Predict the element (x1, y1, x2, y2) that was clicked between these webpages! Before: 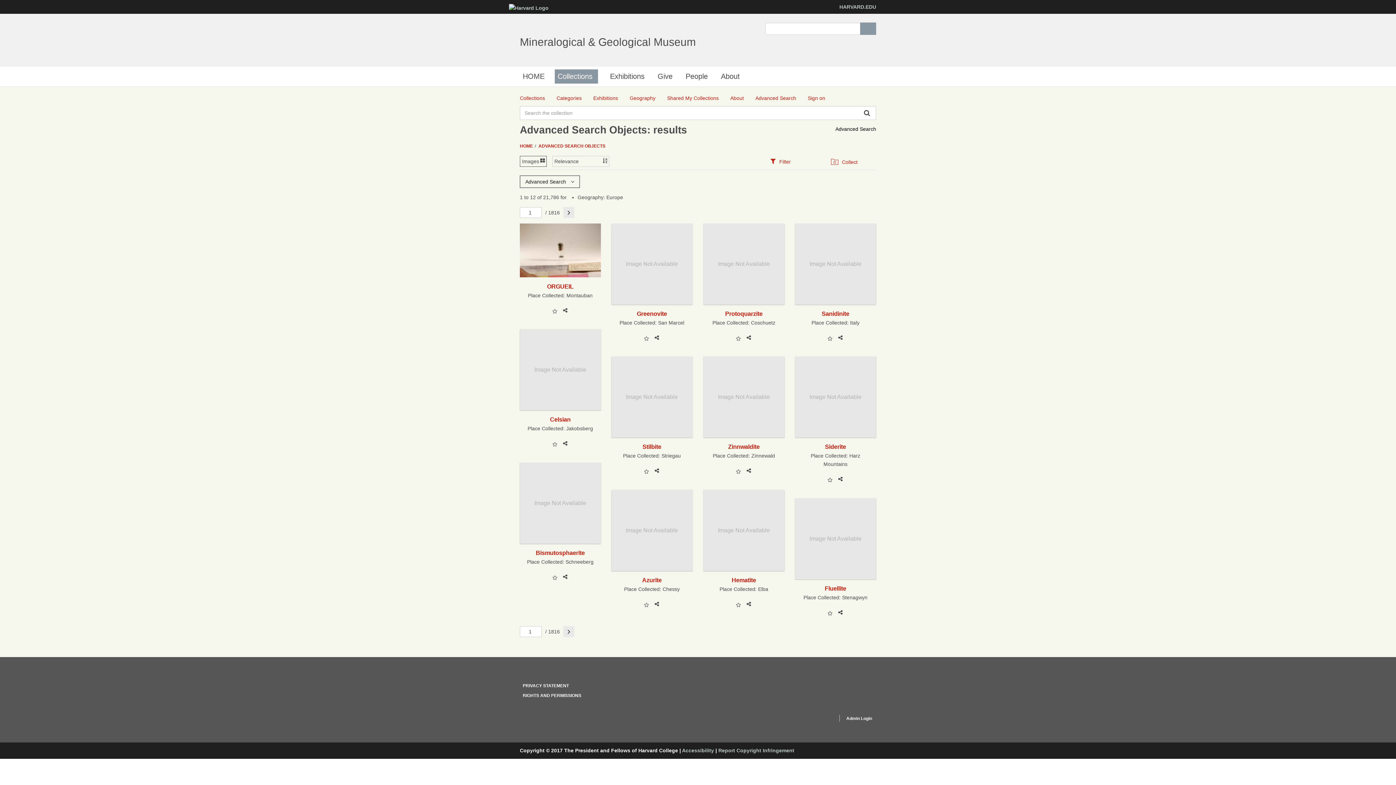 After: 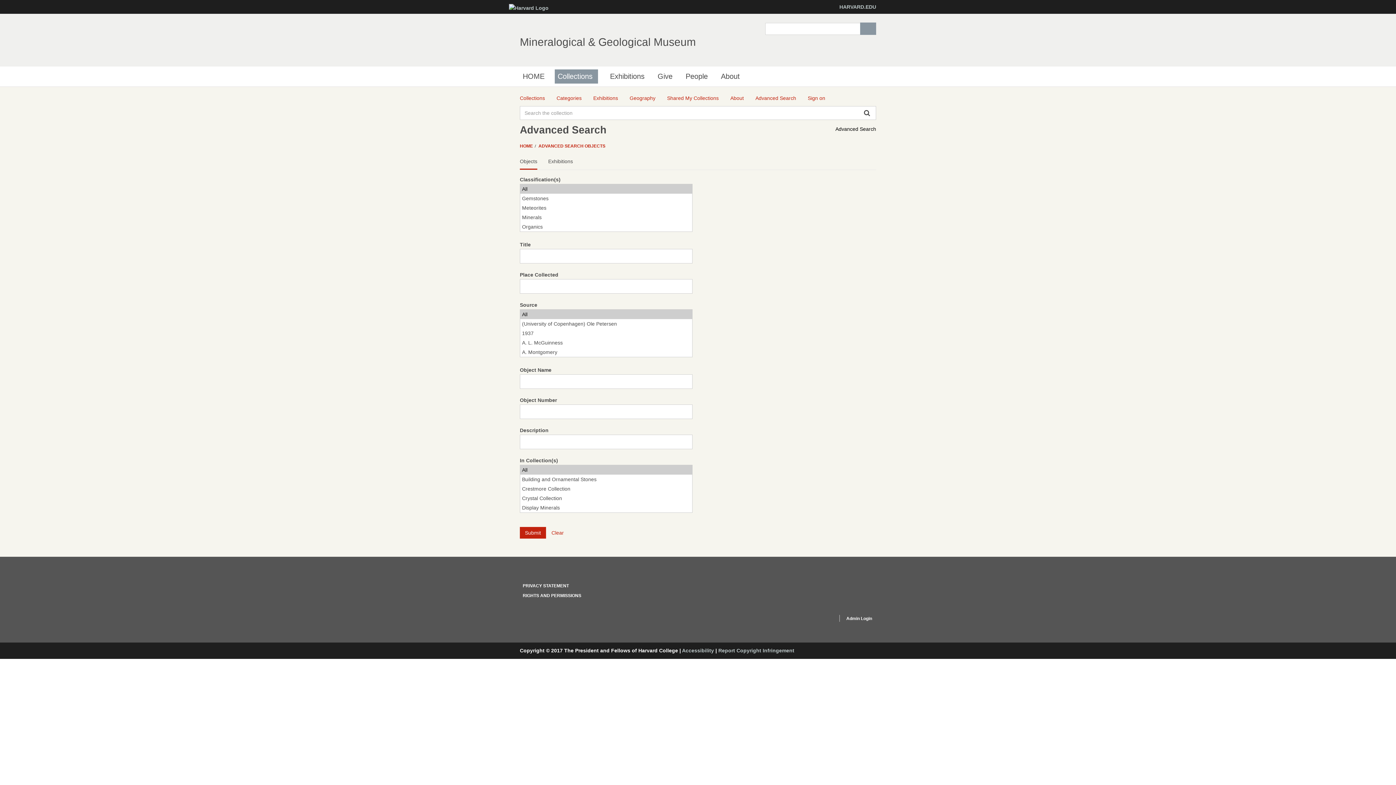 Action: label: Advanced Search bbox: (835, 125, 876, 133)